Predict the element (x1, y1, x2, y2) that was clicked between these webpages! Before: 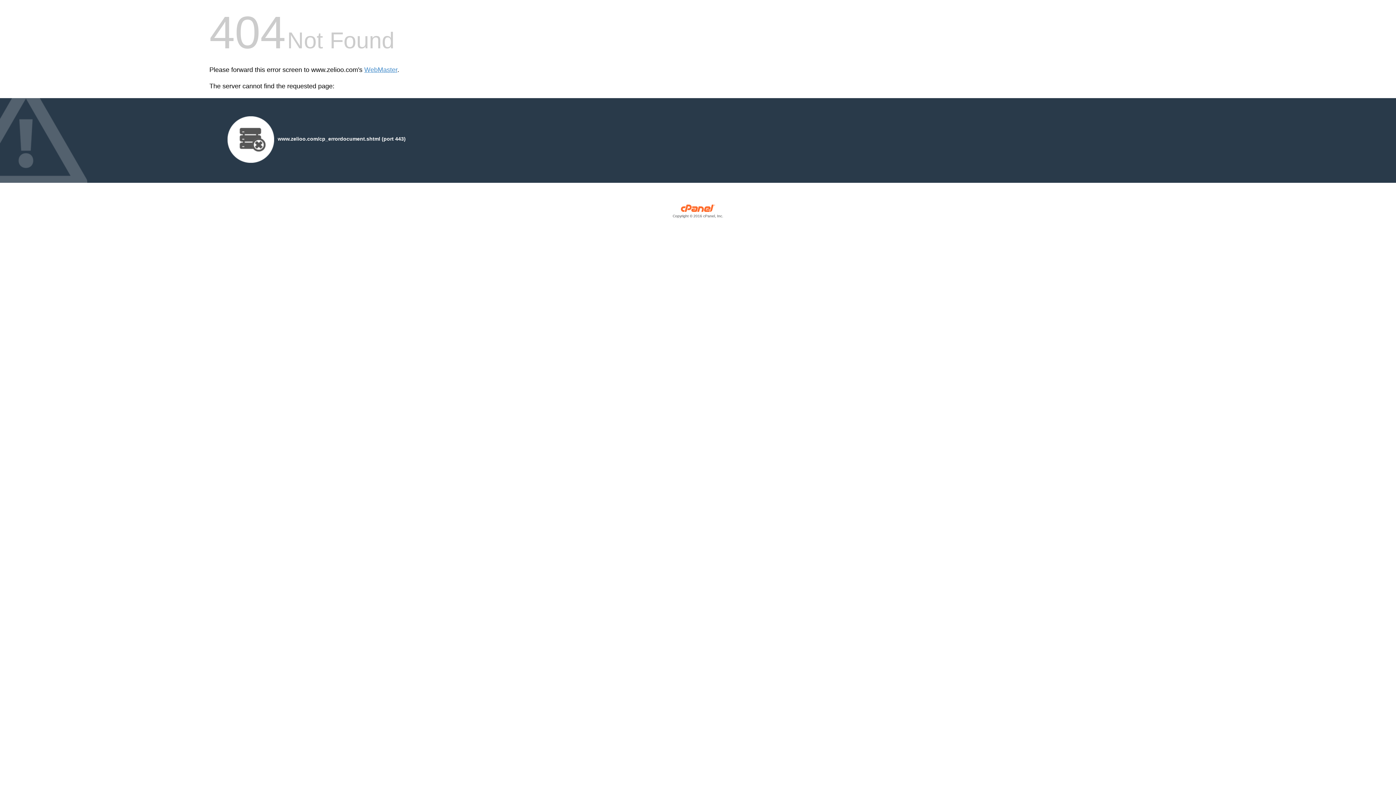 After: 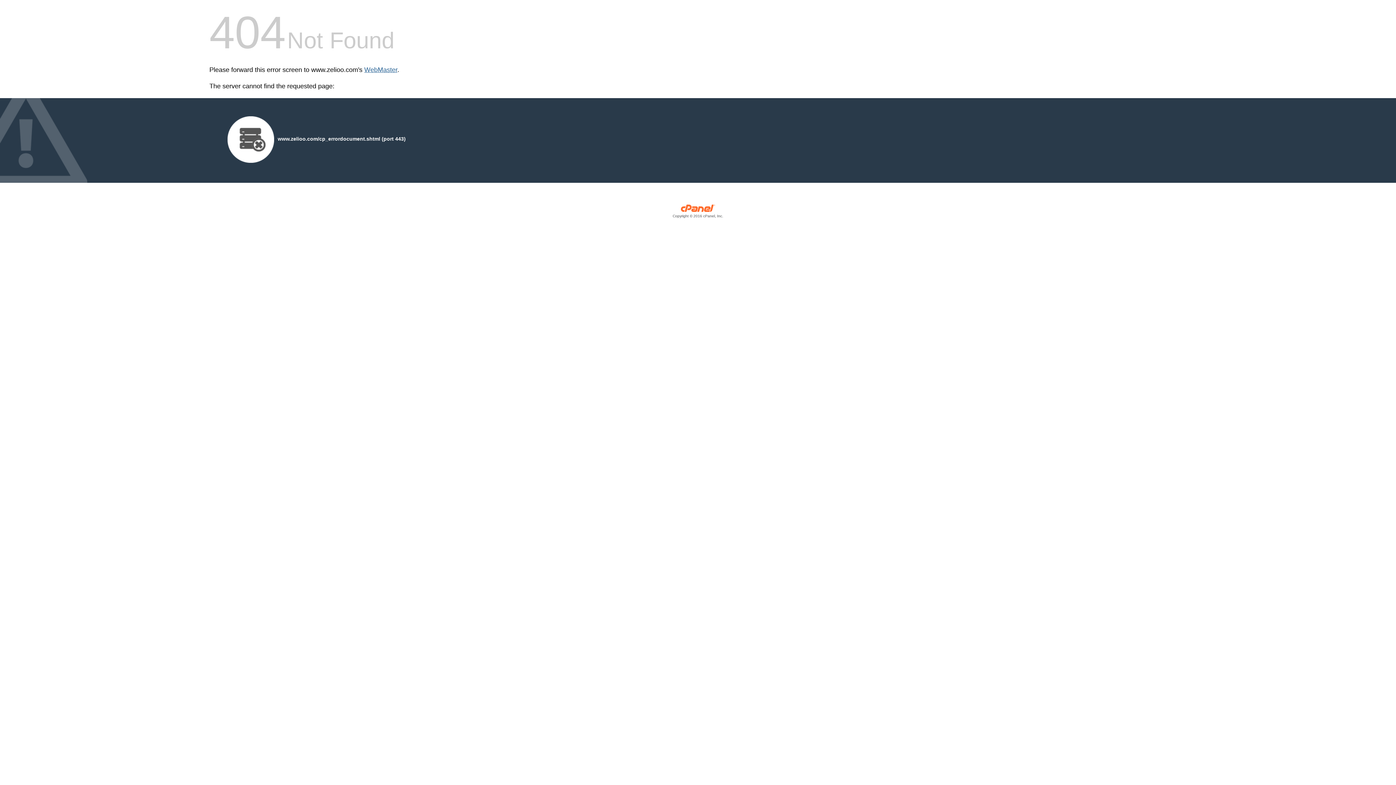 Action: bbox: (364, 66, 397, 73) label: WebMaster